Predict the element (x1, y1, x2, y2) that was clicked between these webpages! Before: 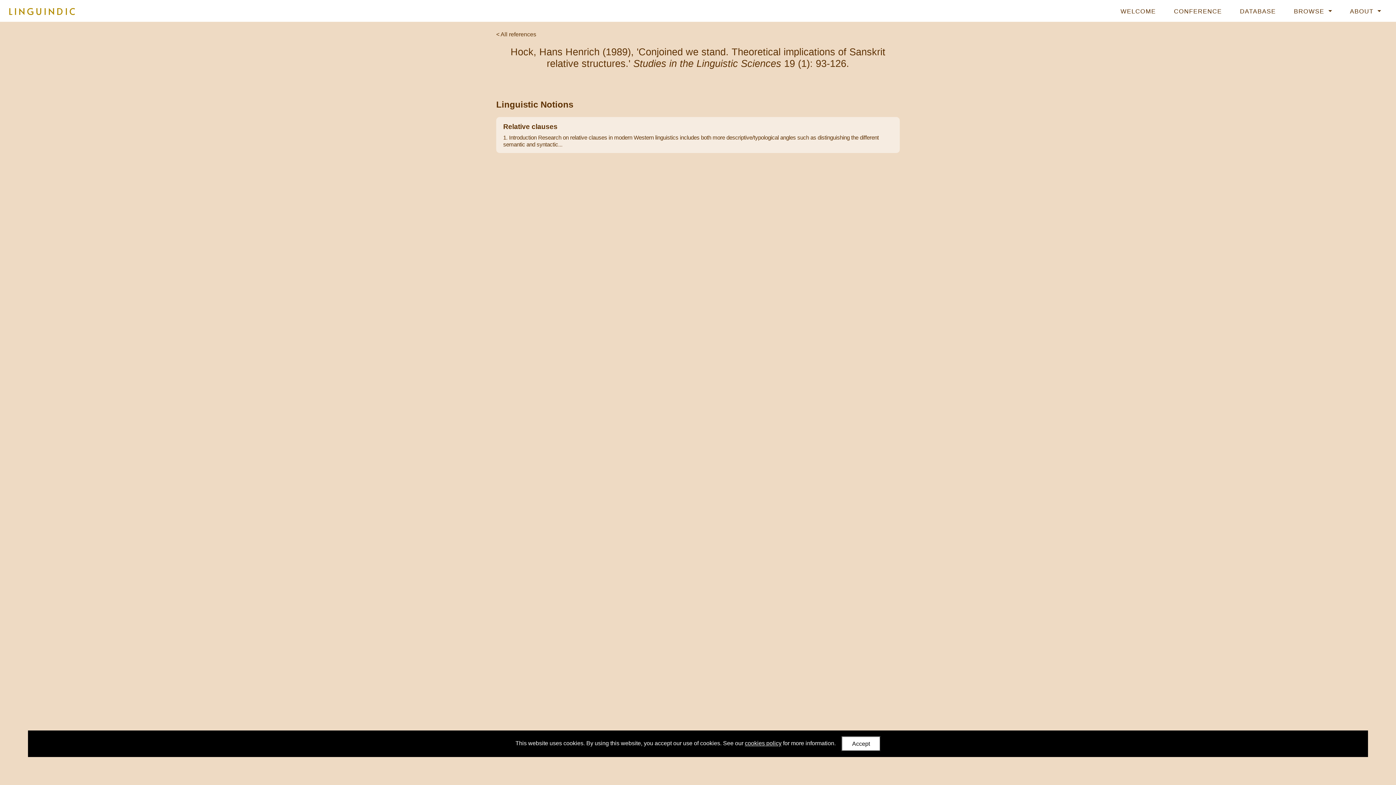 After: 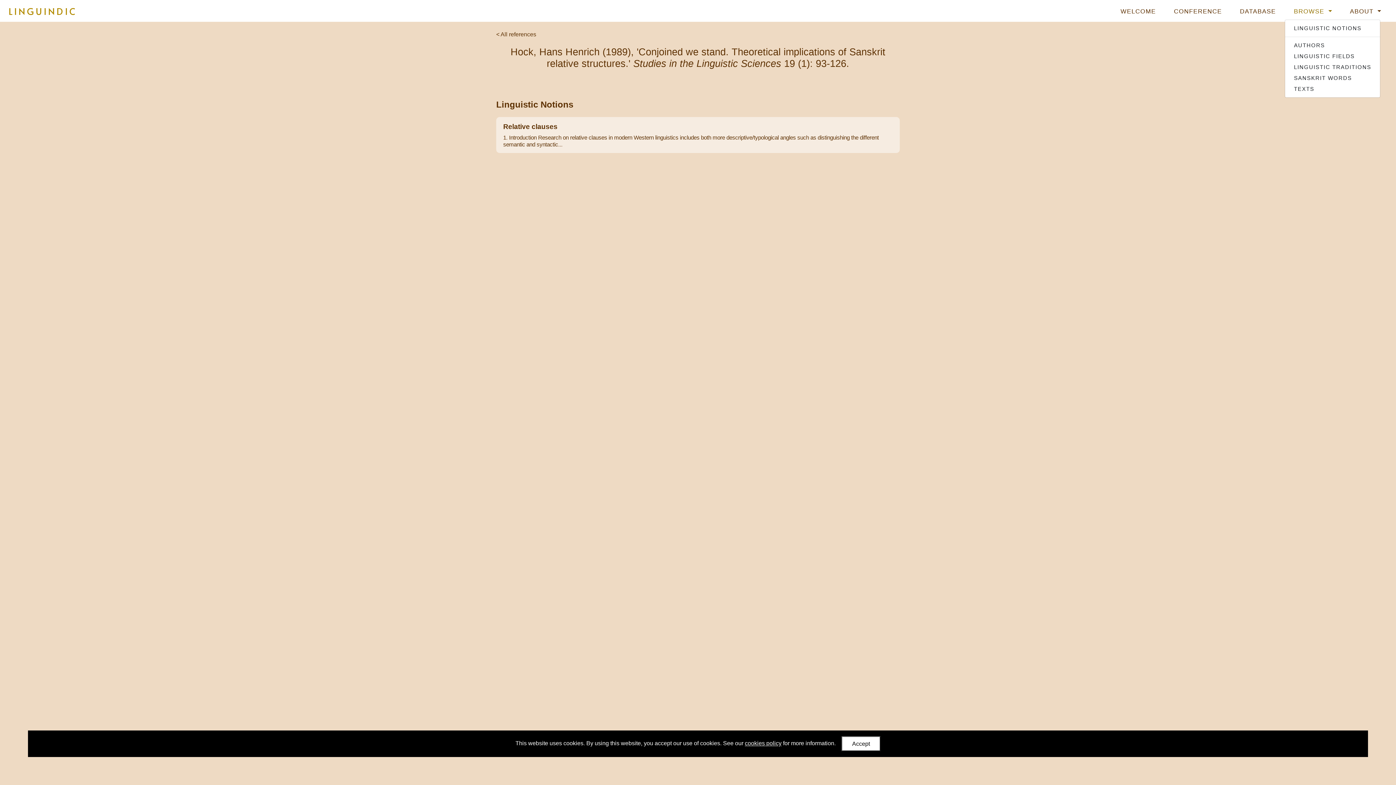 Action: bbox: (1291, 4, 1335, 19) label: BROWSE 